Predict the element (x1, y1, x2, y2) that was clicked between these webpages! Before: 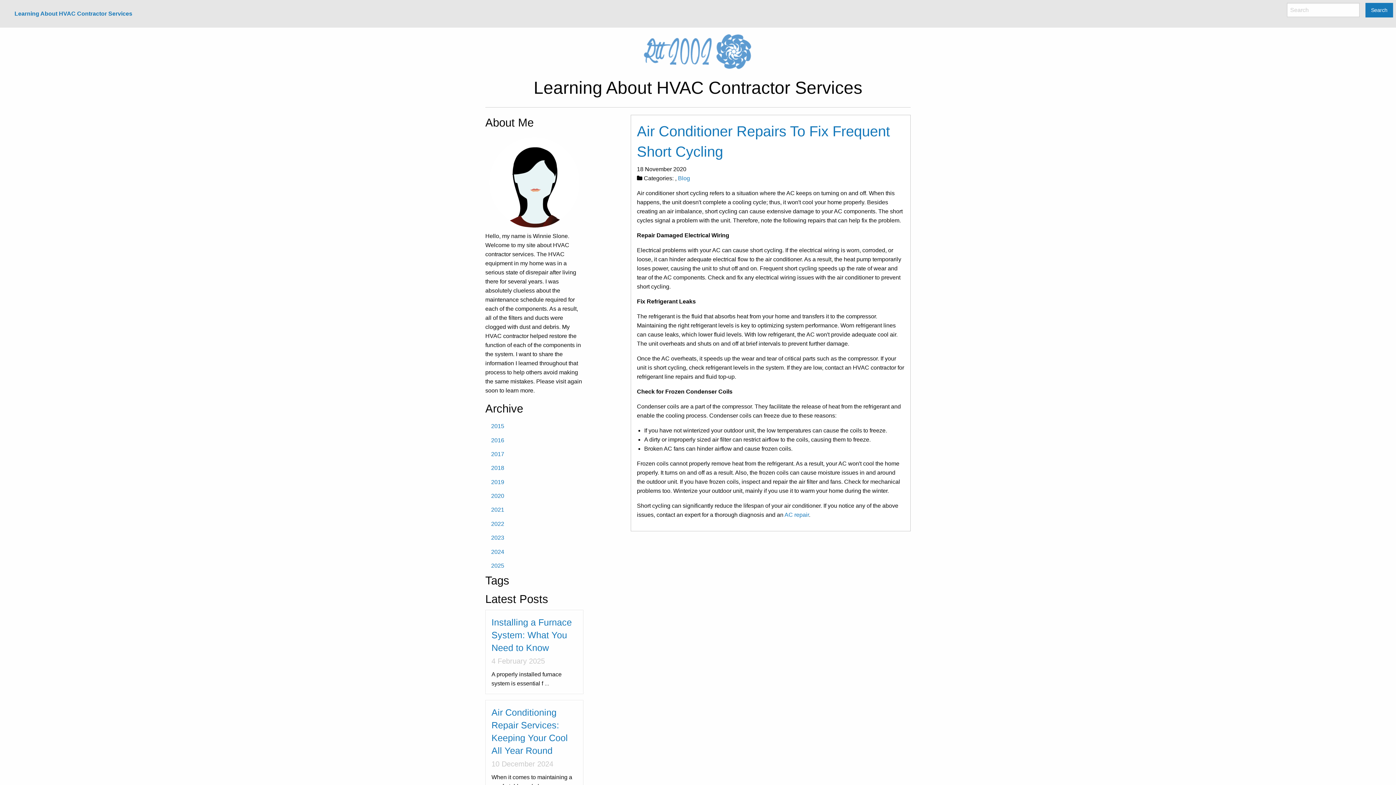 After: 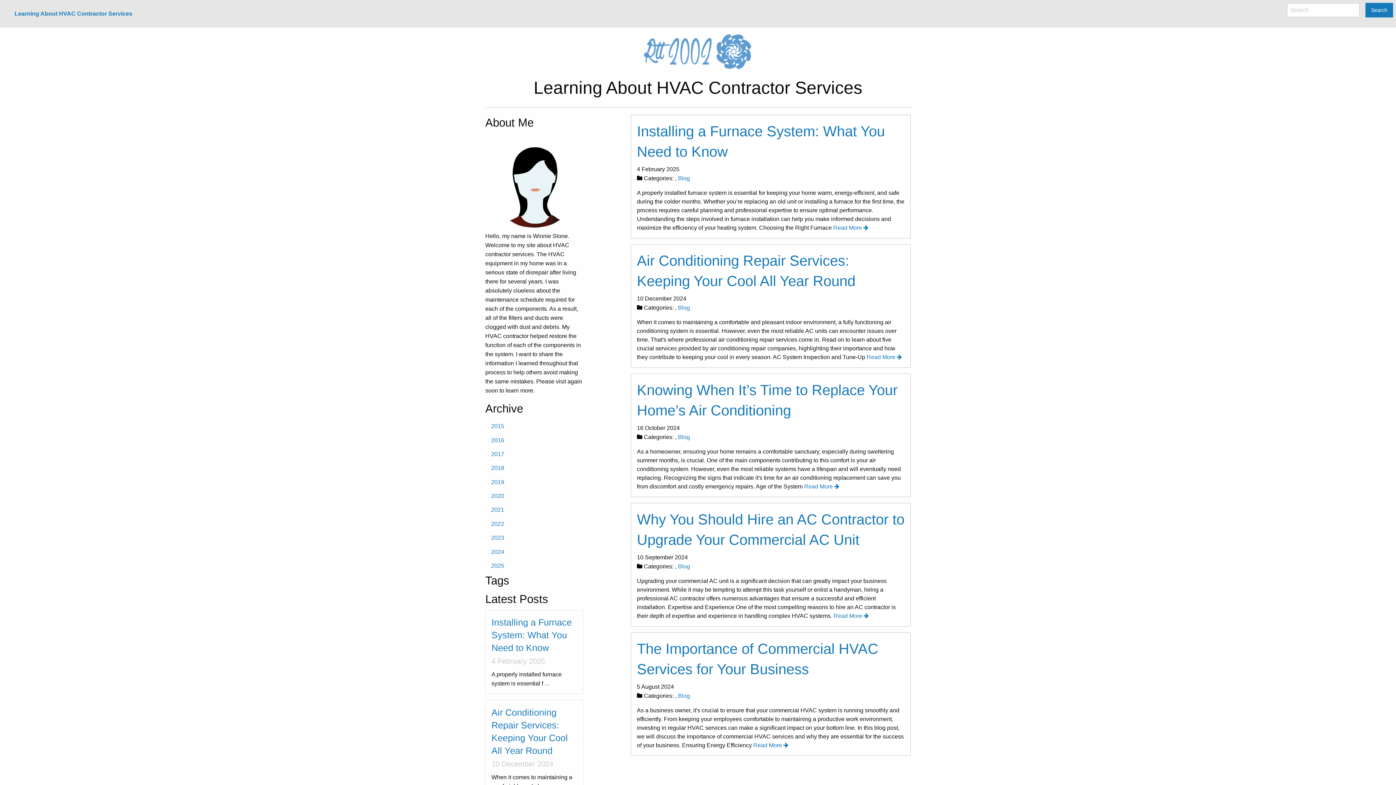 Action: bbox: (8, 6, 138, 20) label: Learning About HVAC Contractor Services